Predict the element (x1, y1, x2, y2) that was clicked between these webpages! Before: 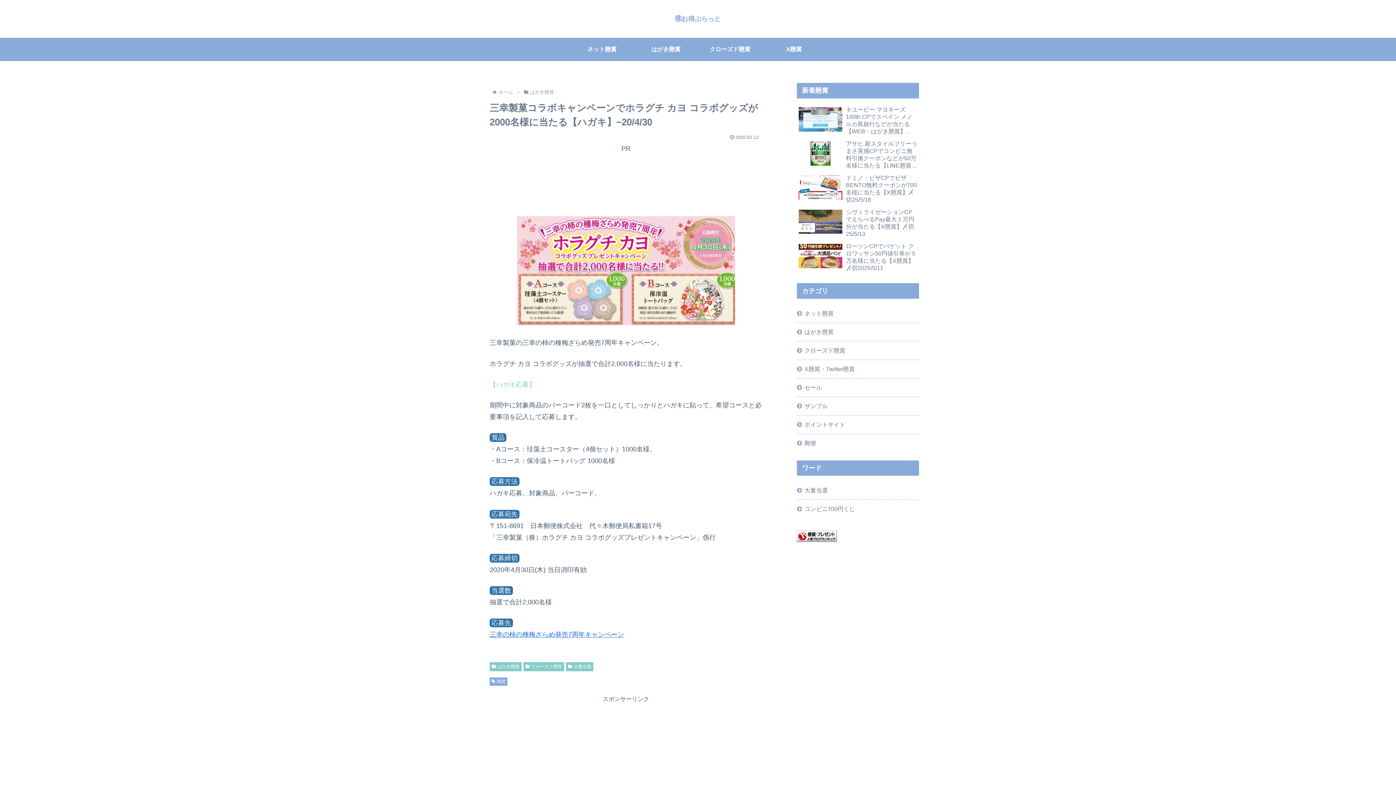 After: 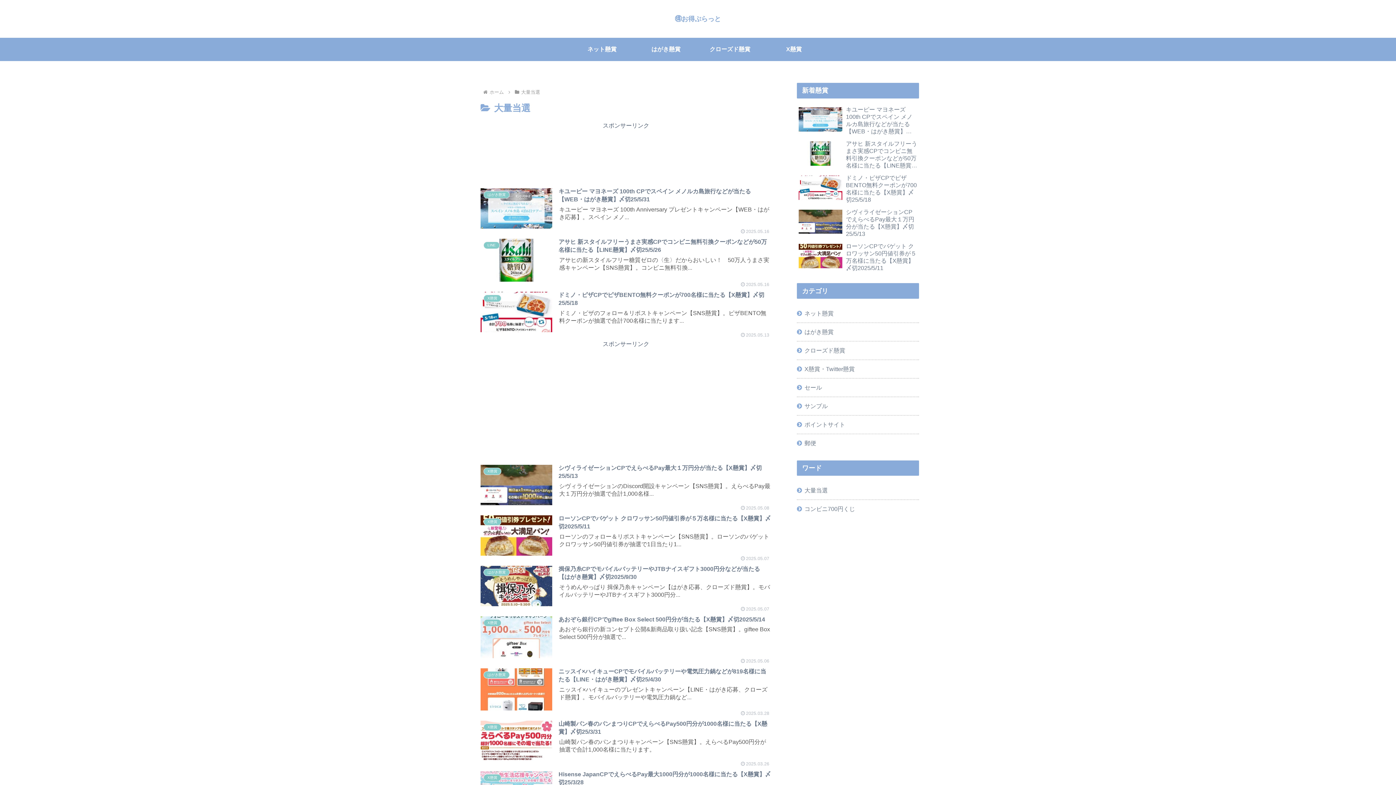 Action: label: 大量当選 bbox: (797, 481, 919, 499)